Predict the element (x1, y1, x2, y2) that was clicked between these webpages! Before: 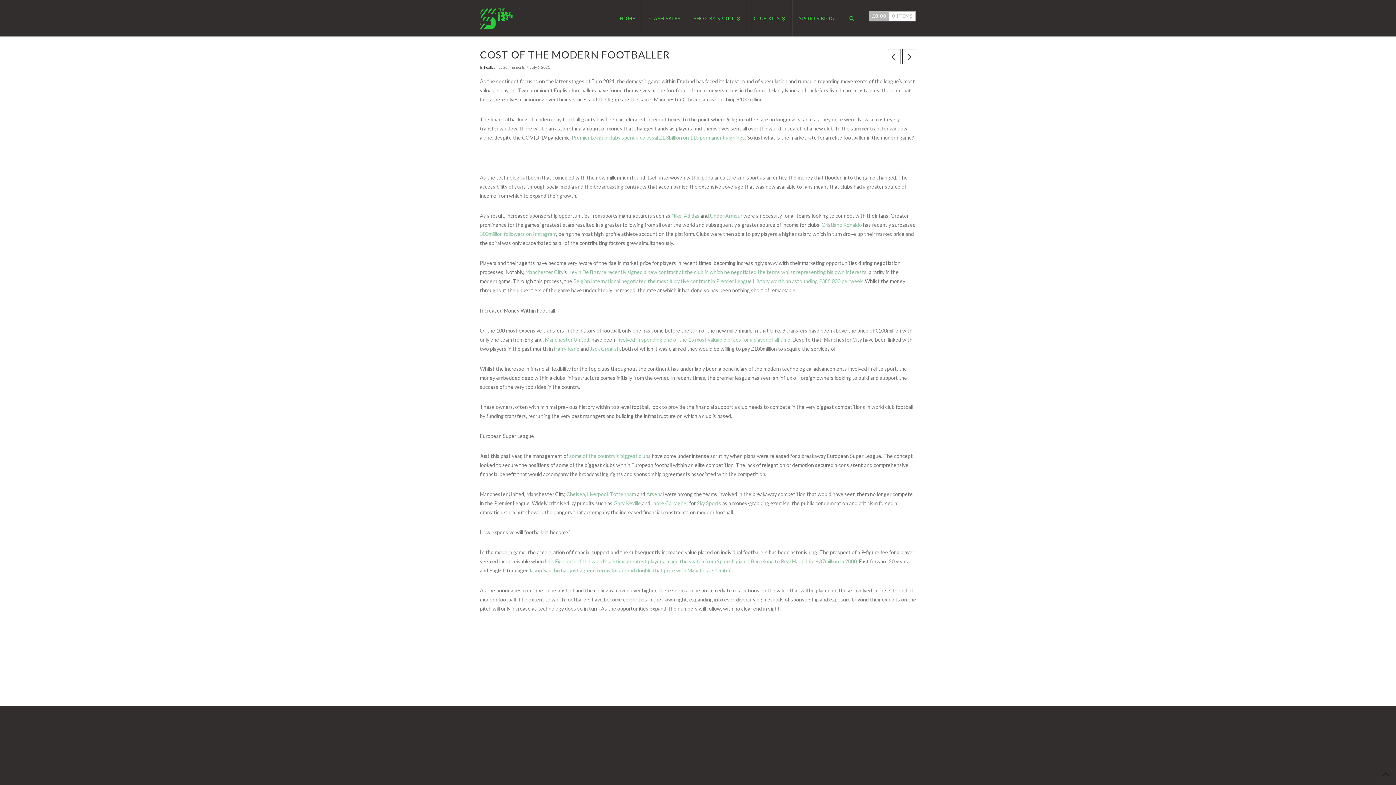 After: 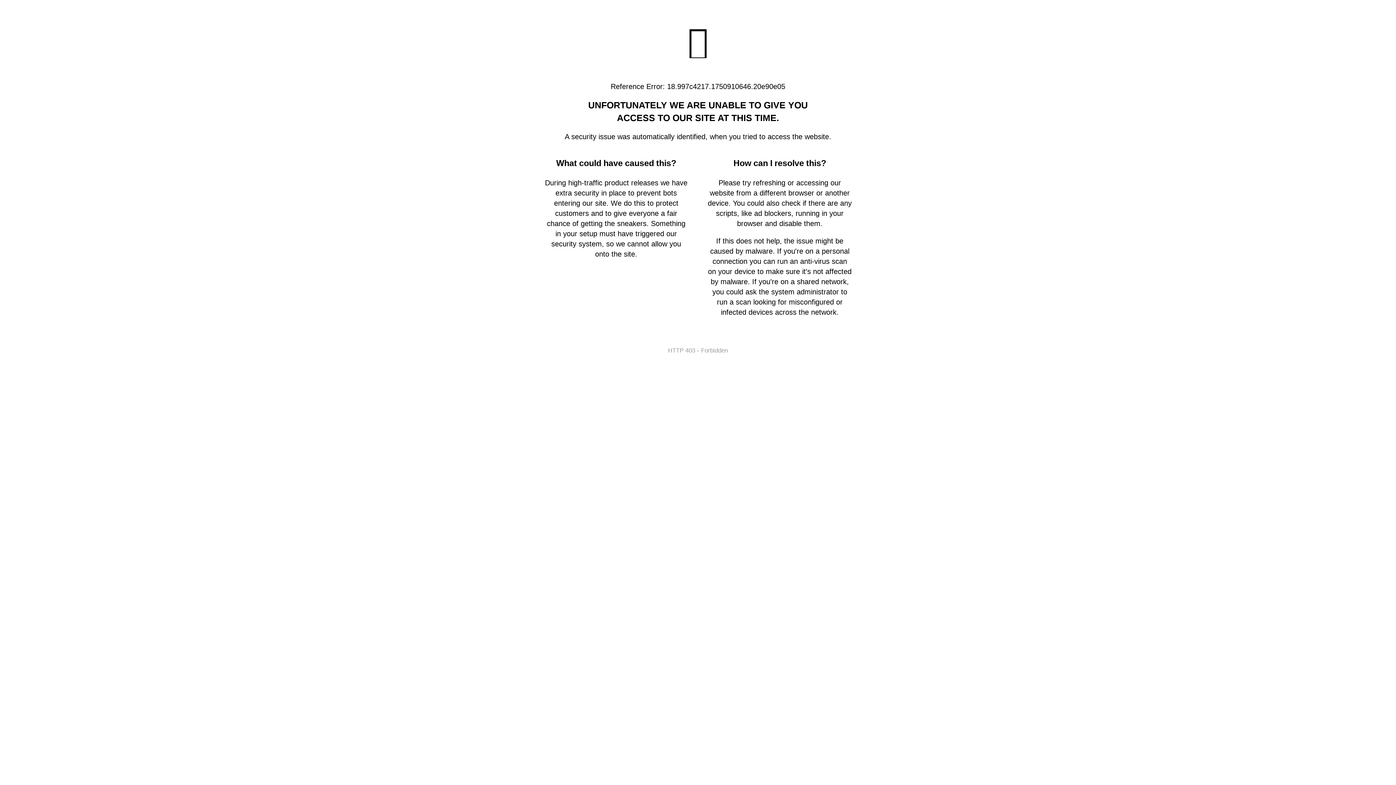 Action: bbox: (684, 212, 699, 219) label: Adidas